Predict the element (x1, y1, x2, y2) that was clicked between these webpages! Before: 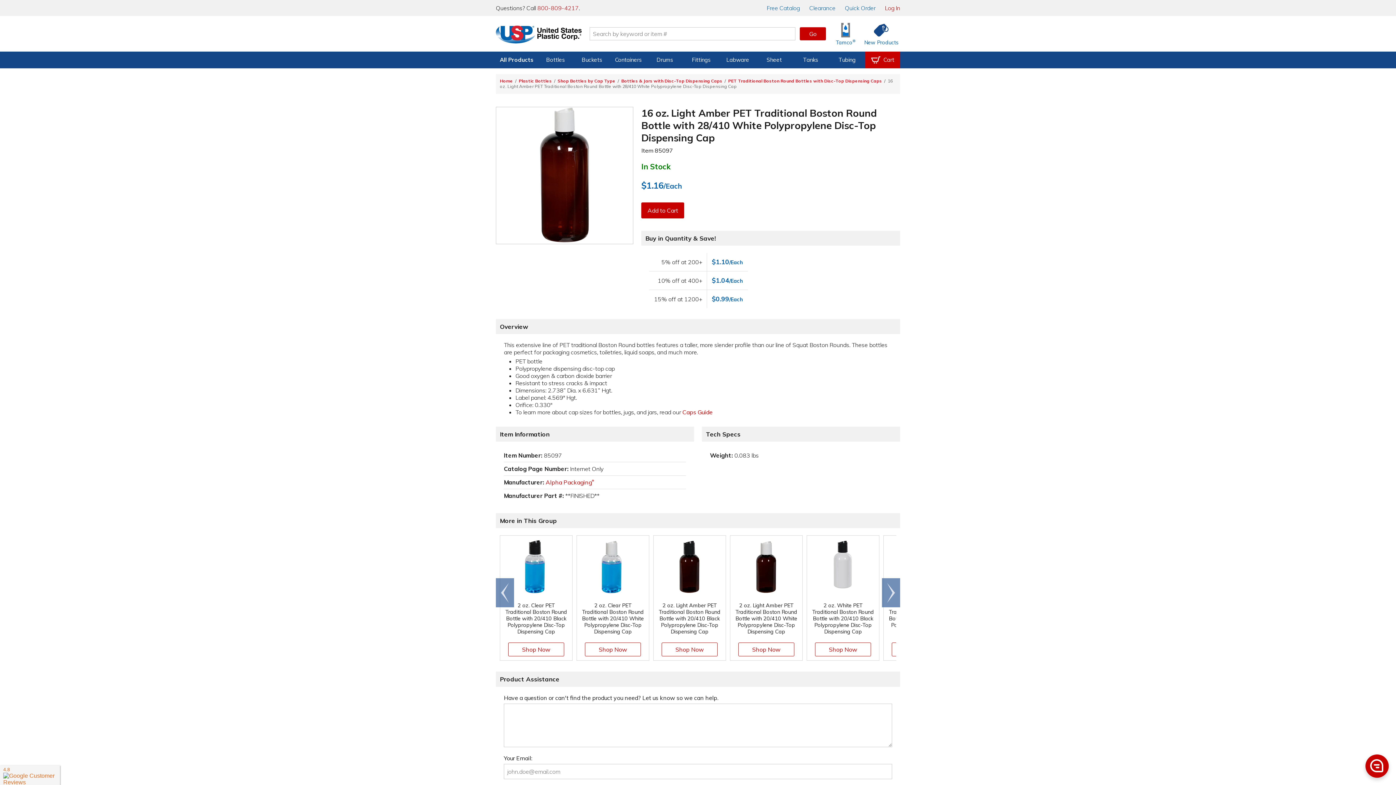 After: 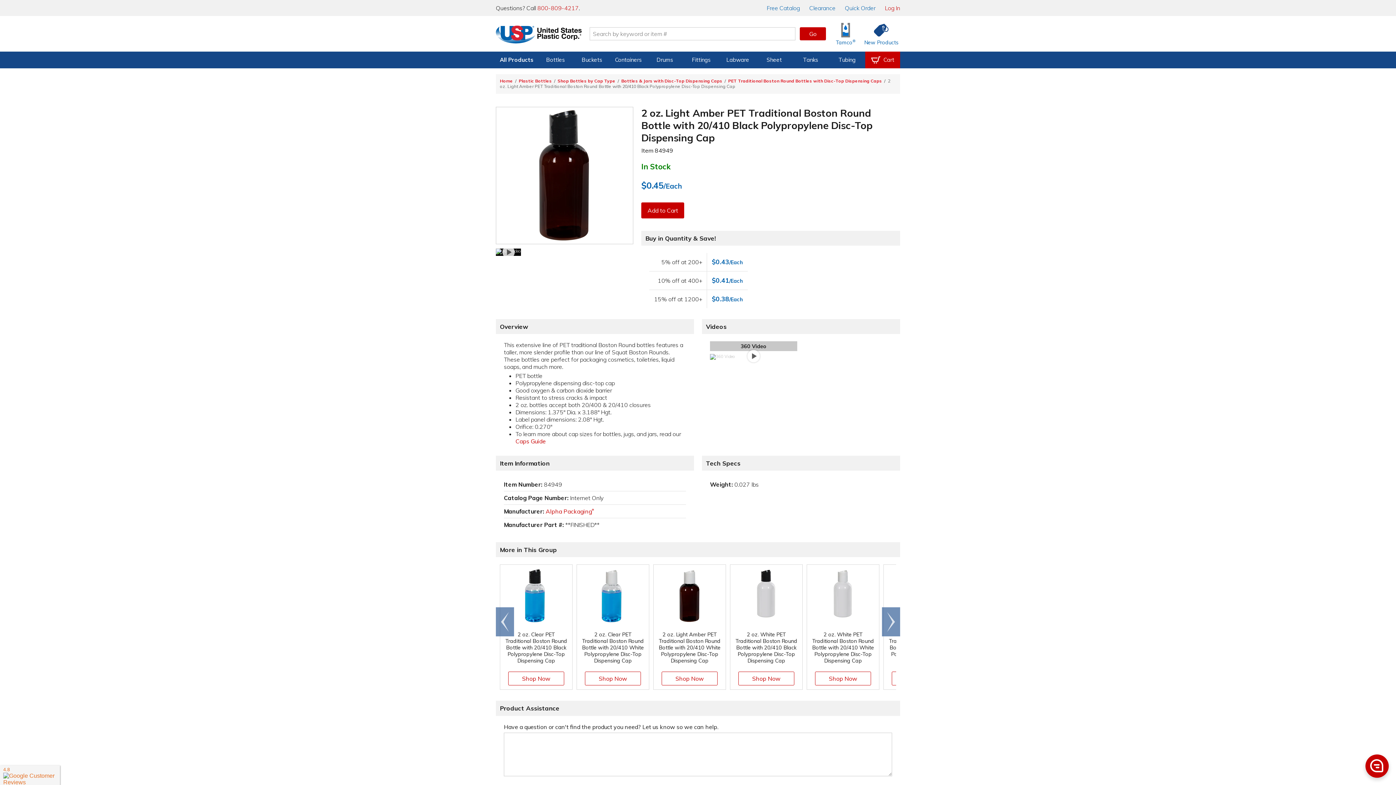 Action: bbox: (653, 535, 726, 661) label: 2 oz. Light Amber PET Traditional Boston Round Bottle with 20/410 Black Polypropylene Disc-Top Dispensing Cap
Shop Now